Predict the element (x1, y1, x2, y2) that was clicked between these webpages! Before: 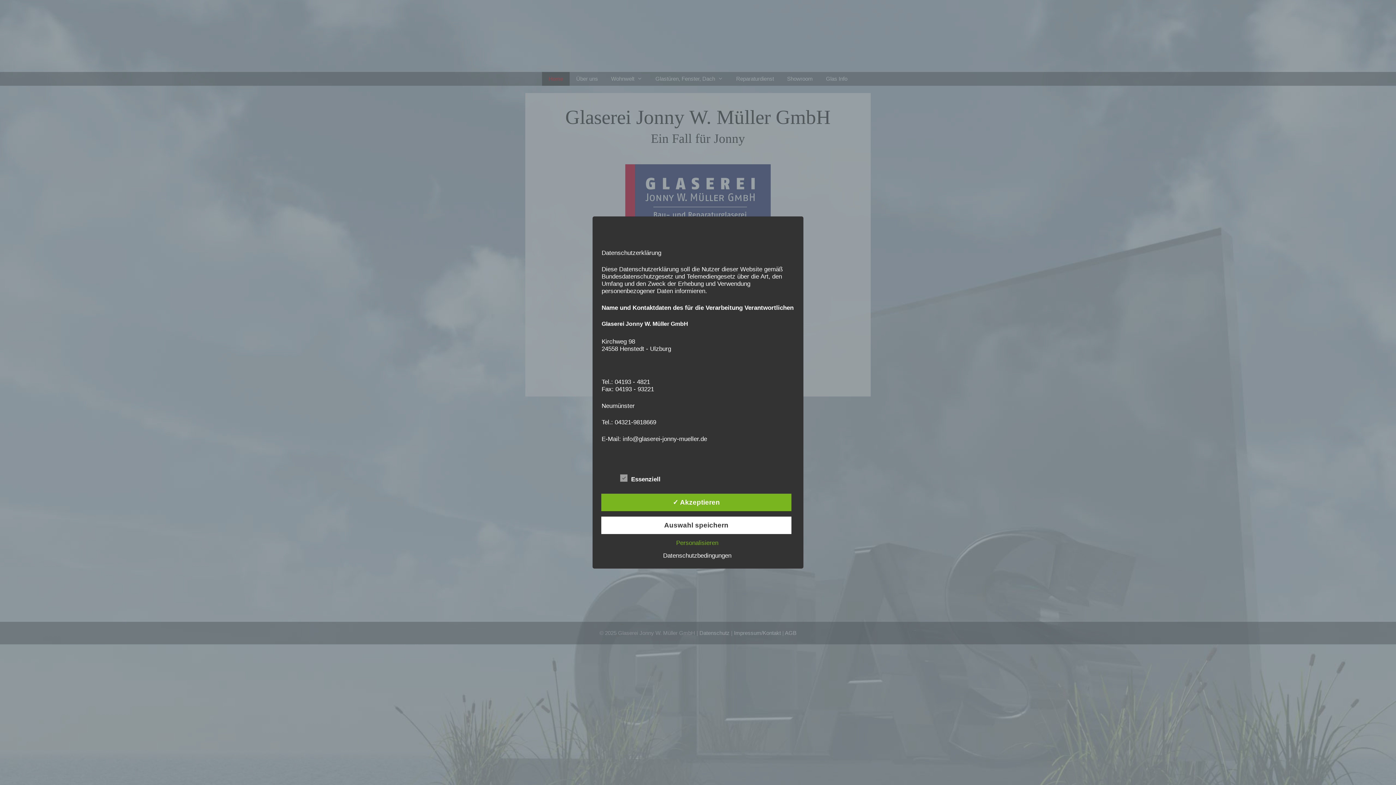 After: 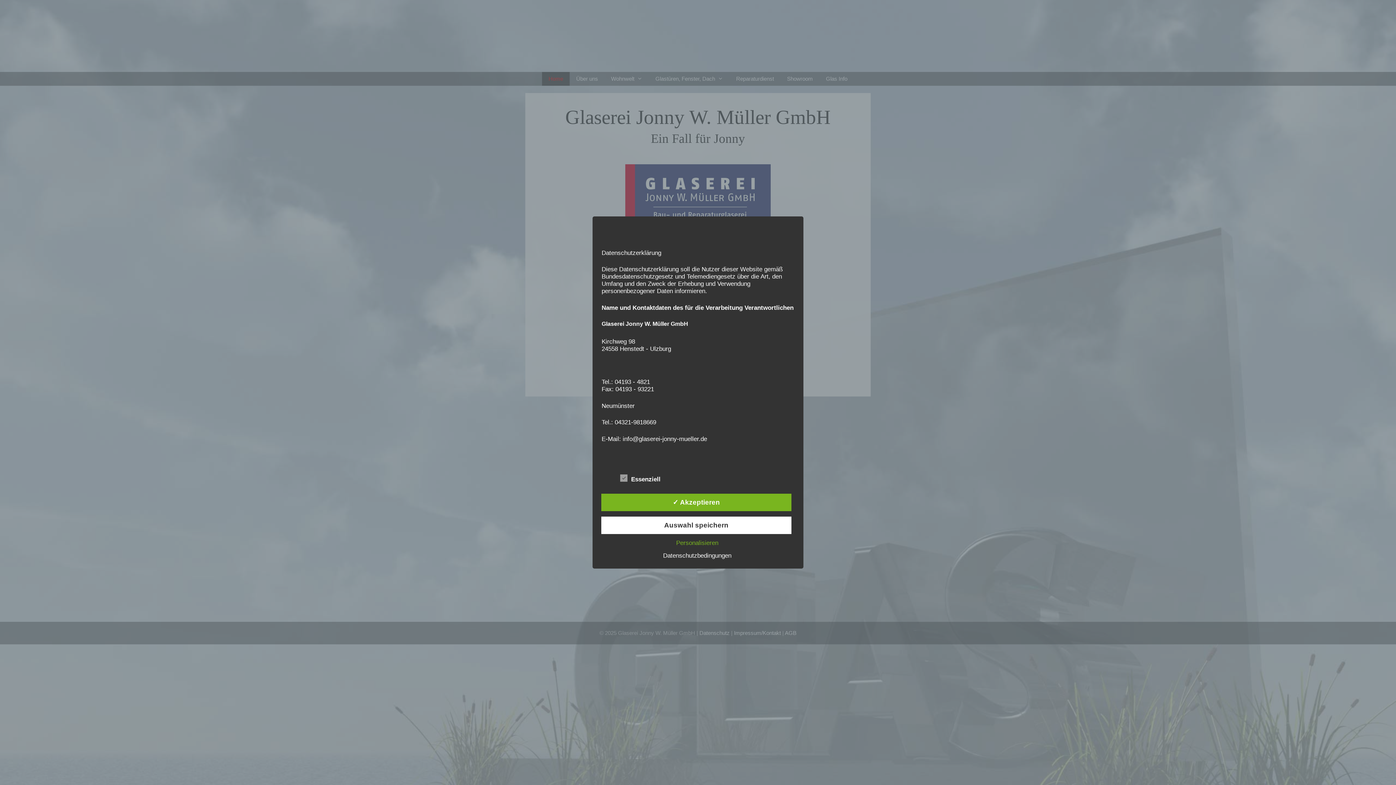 Action: bbox: (622, 435, 707, 442) label: info@glaserei-jonny-mueller.de